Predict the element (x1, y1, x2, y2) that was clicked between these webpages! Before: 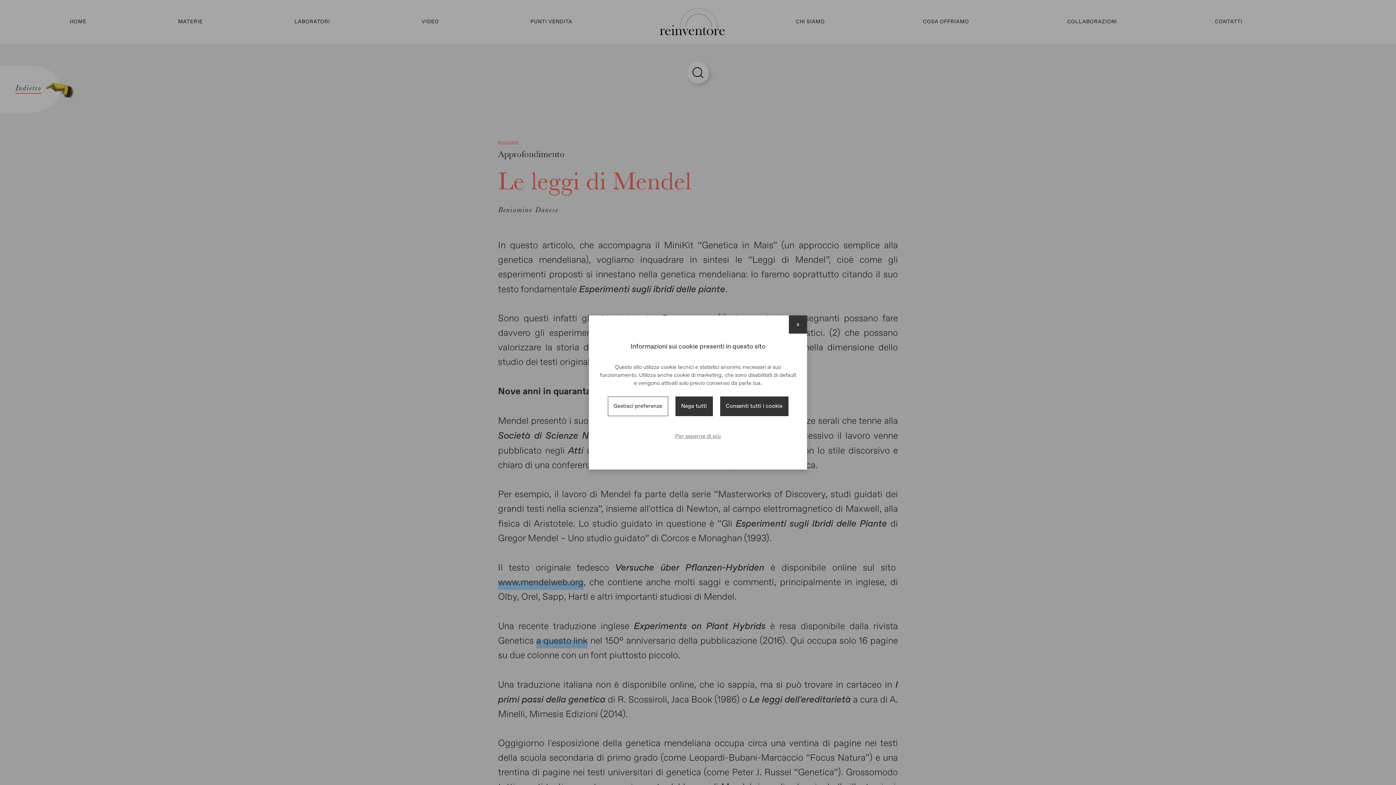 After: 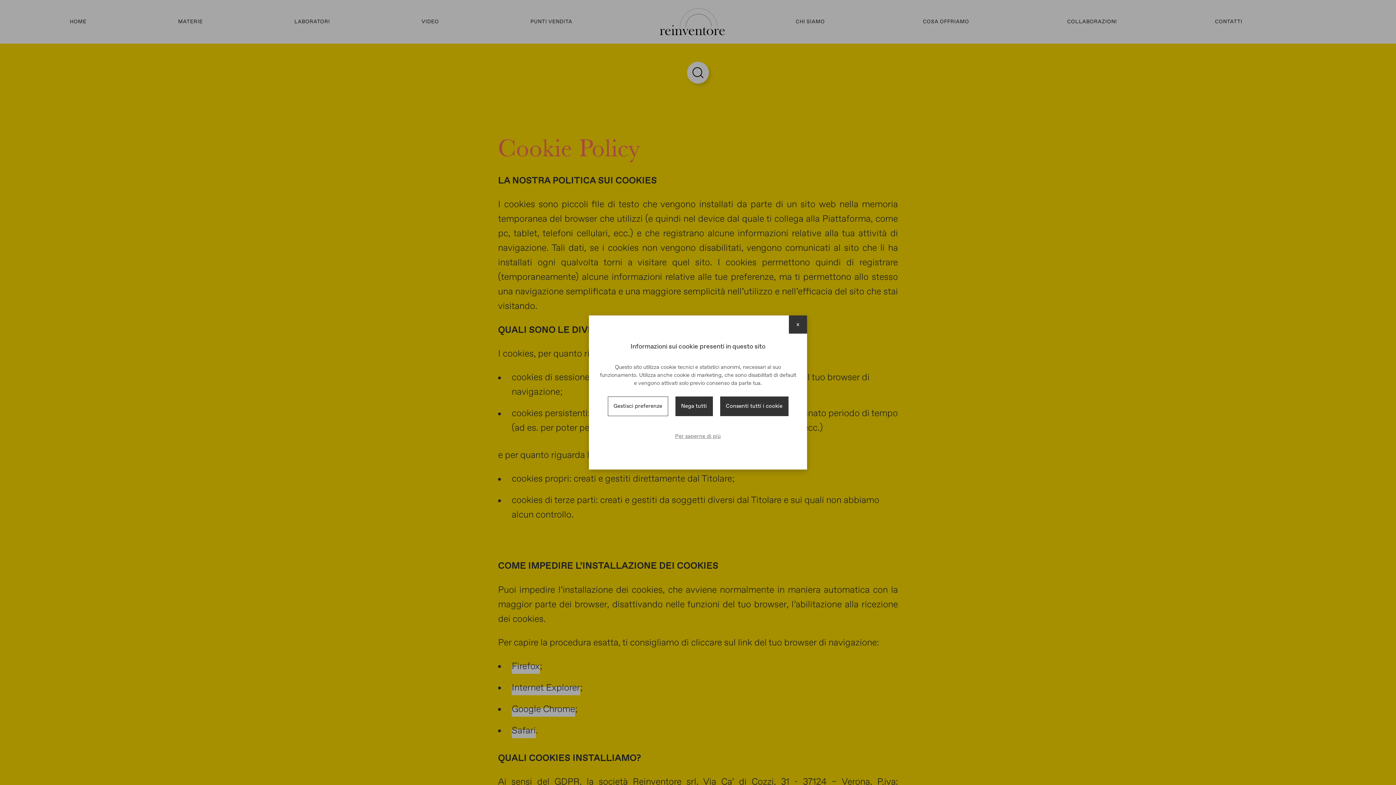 Action: bbox: (673, 430, 722, 442) label: Per saperne di più